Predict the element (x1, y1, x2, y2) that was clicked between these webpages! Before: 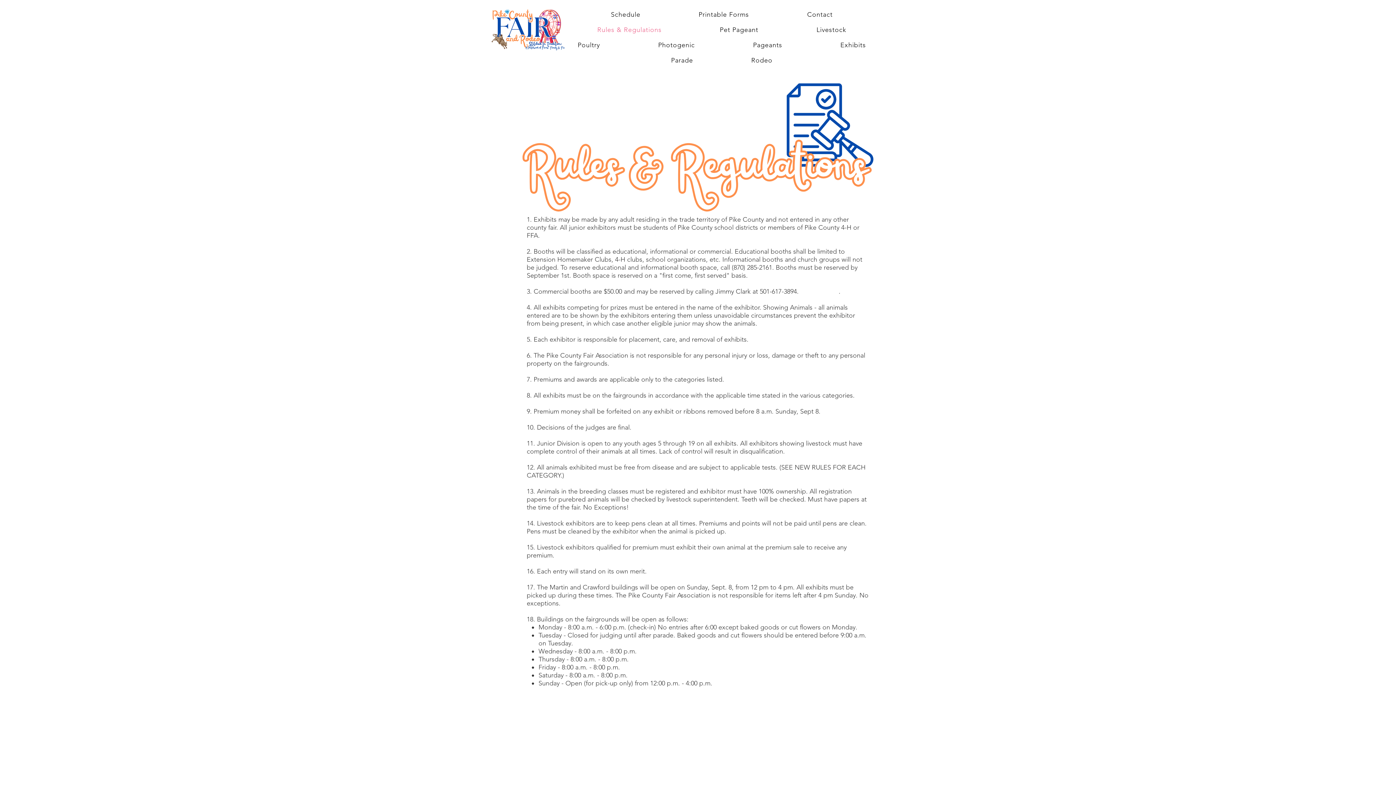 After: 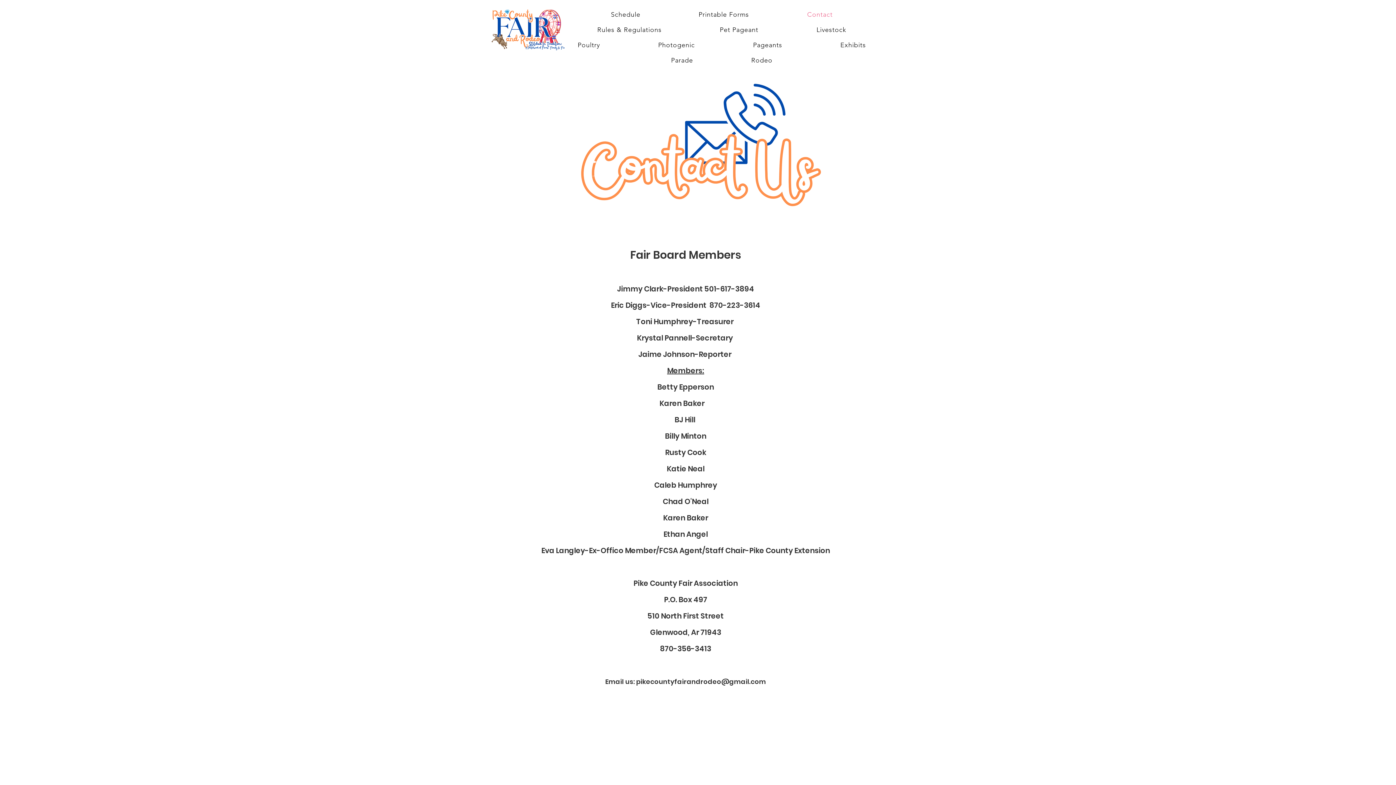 Action: bbox: (796, 6, 843, 22) label: Contact